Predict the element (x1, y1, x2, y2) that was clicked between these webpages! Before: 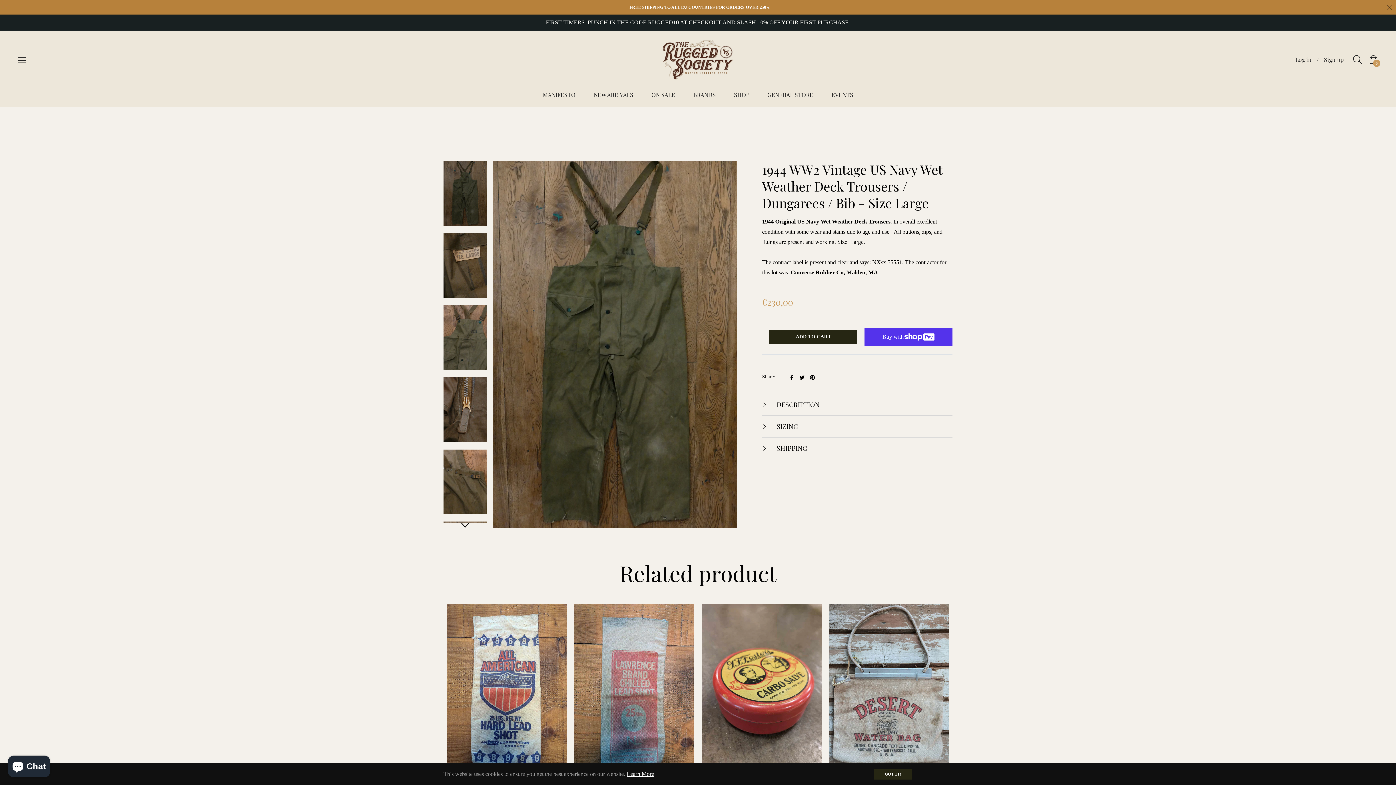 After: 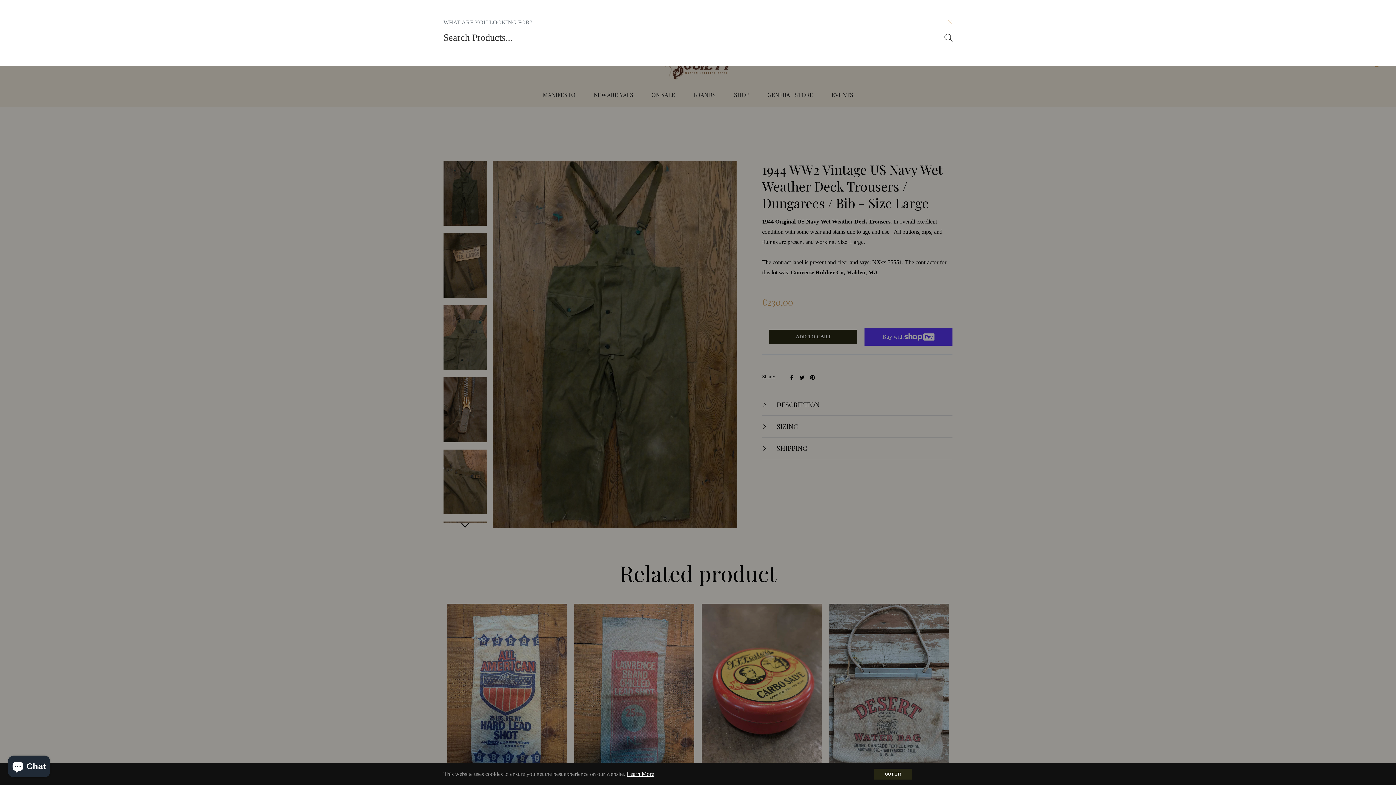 Action: bbox: (1353, 51, 1365, 67)